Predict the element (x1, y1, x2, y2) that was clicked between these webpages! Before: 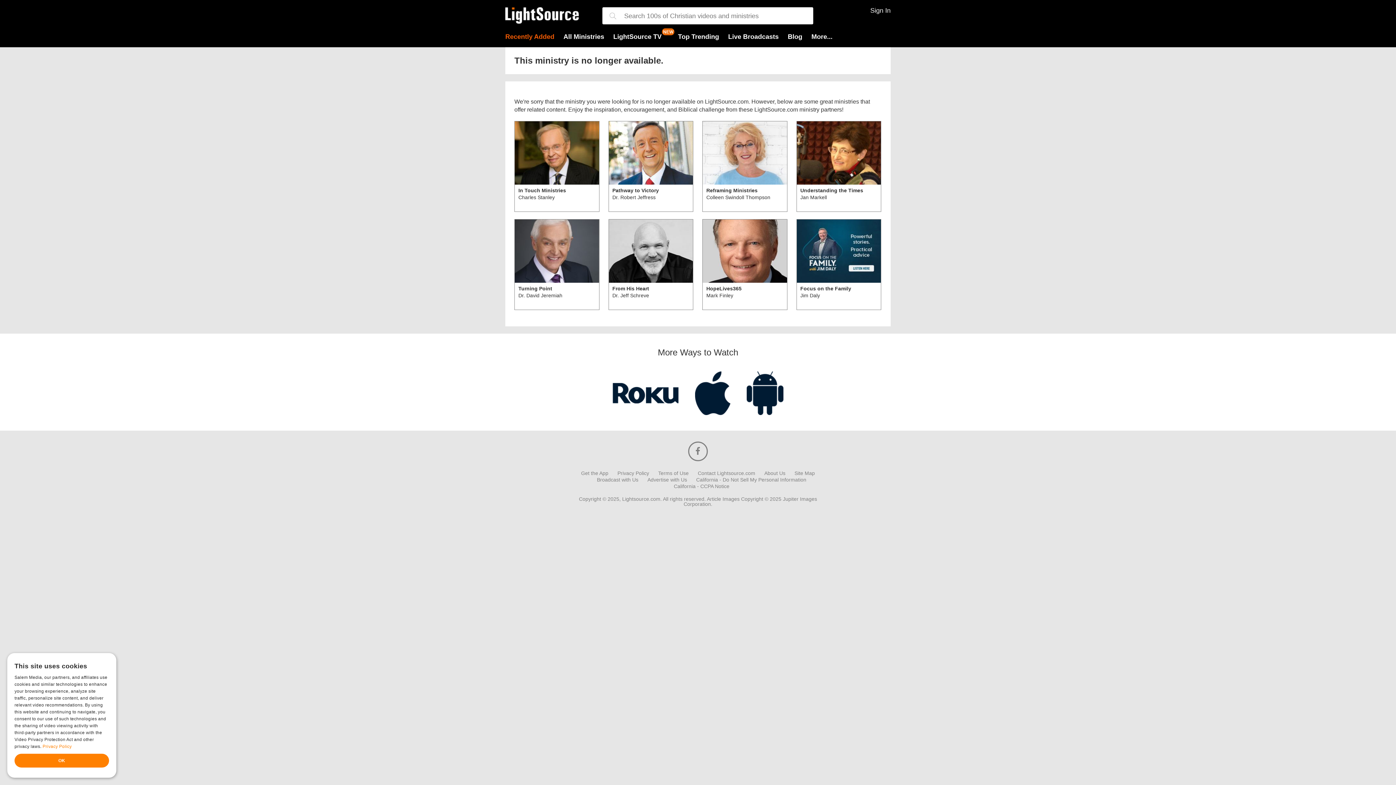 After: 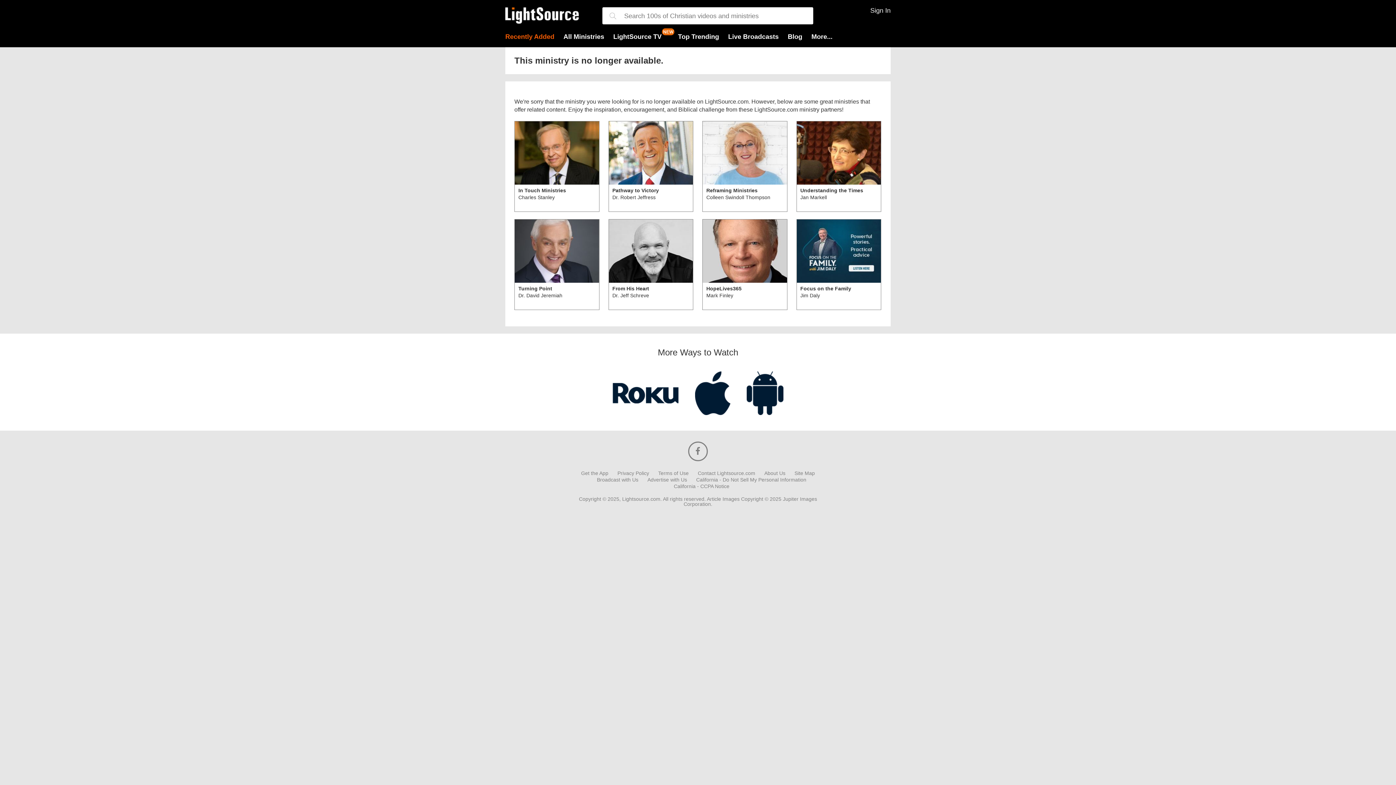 Action: bbox: (674, 484, 729, 489) label: California - CCPA Notice